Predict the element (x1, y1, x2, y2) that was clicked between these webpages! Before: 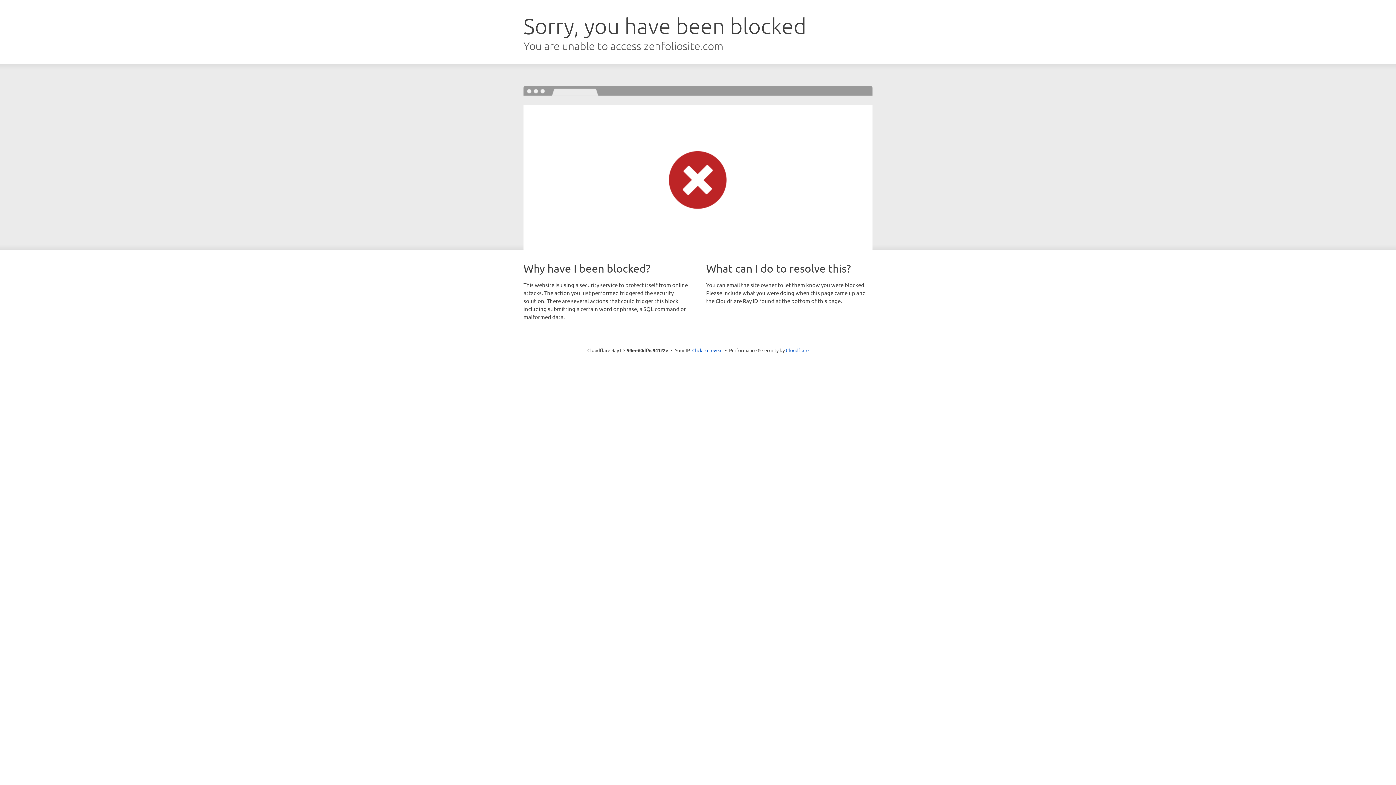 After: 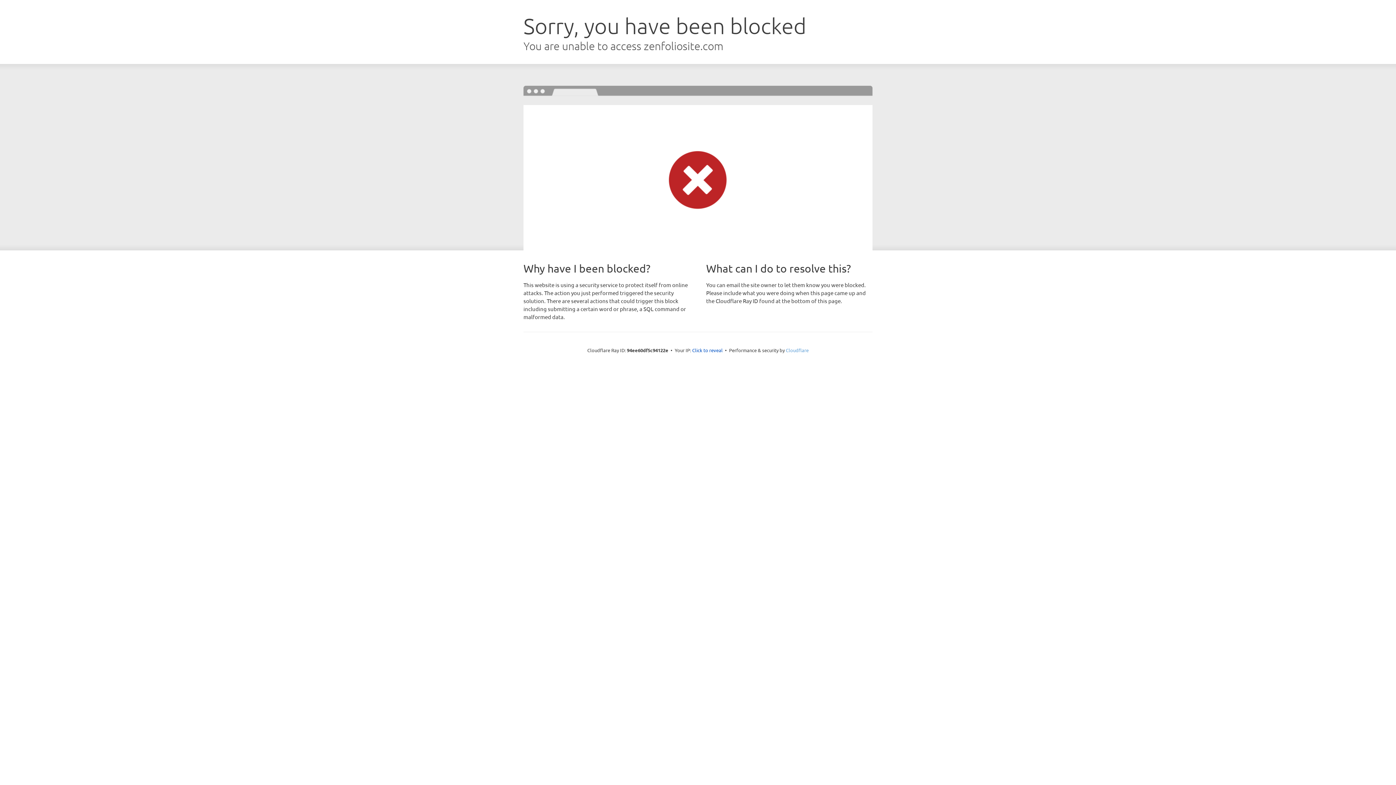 Action: bbox: (786, 347, 808, 353) label: Cloudflare